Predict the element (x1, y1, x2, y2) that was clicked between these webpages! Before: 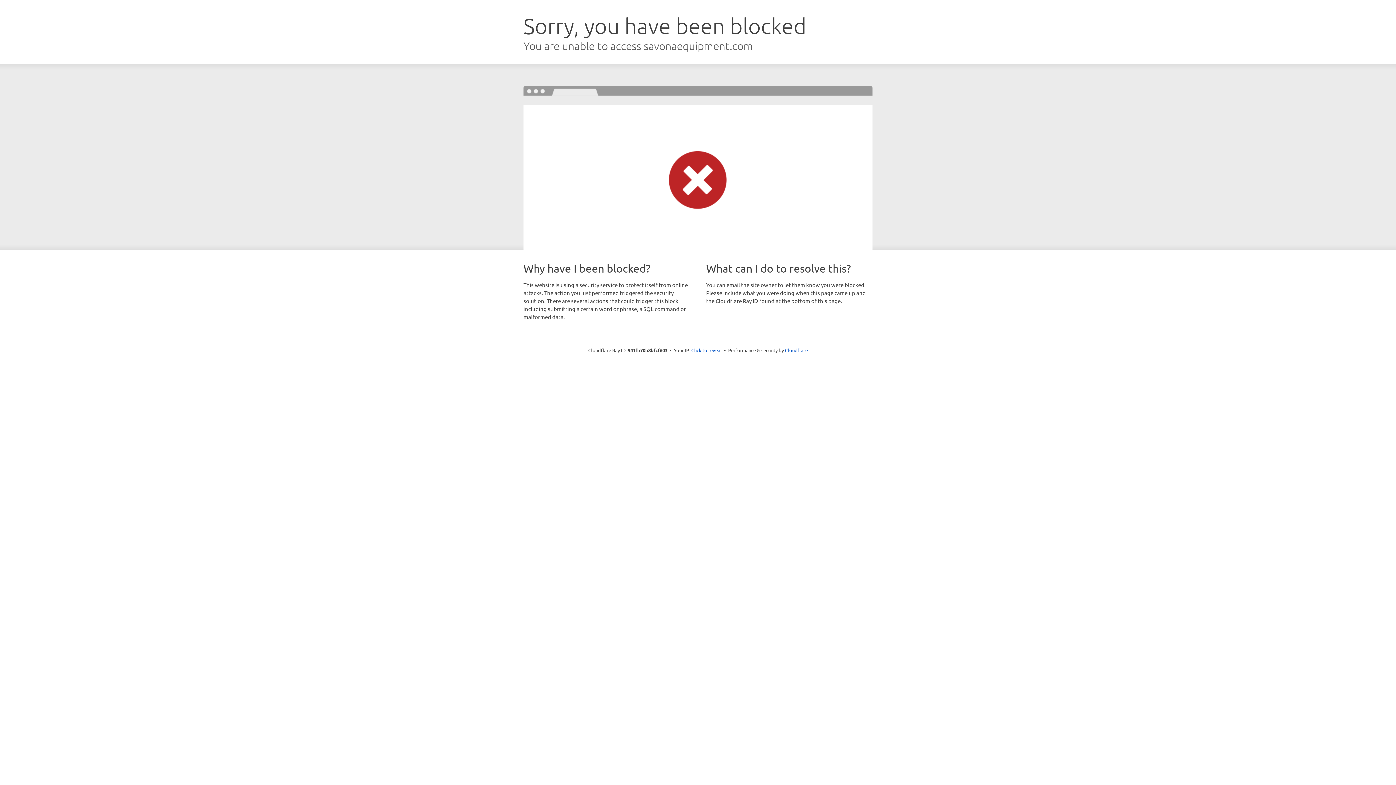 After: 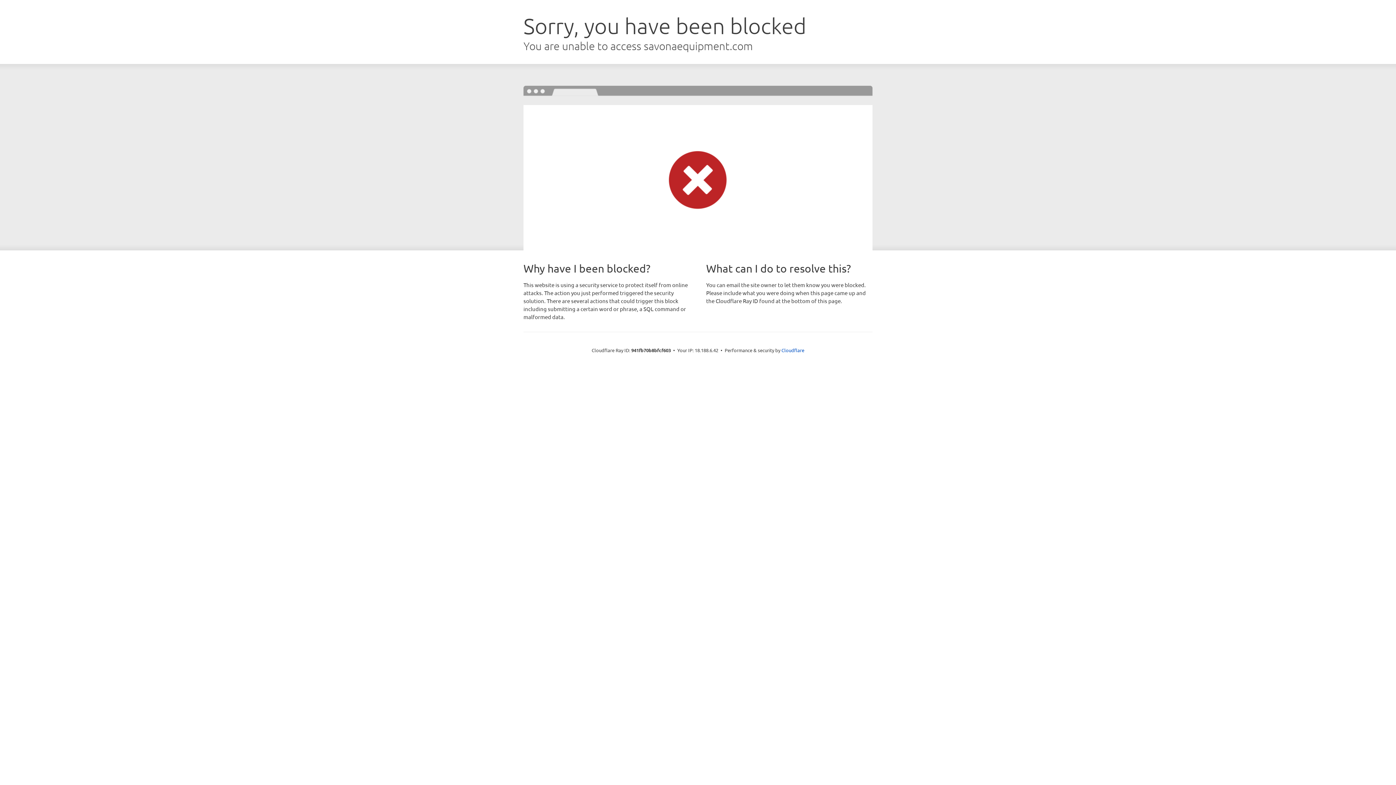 Action: label: Click to reveal bbox: (691, 346, 722, 353)